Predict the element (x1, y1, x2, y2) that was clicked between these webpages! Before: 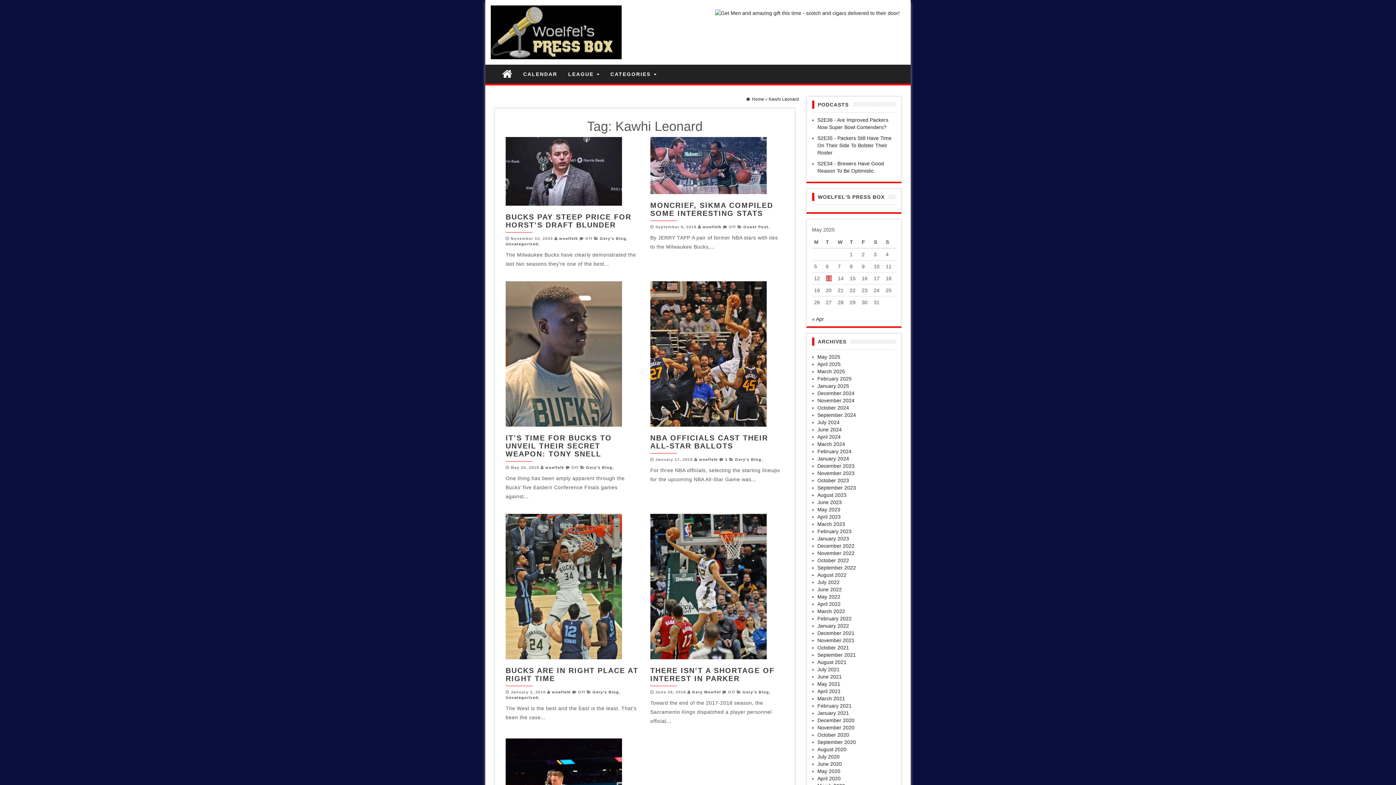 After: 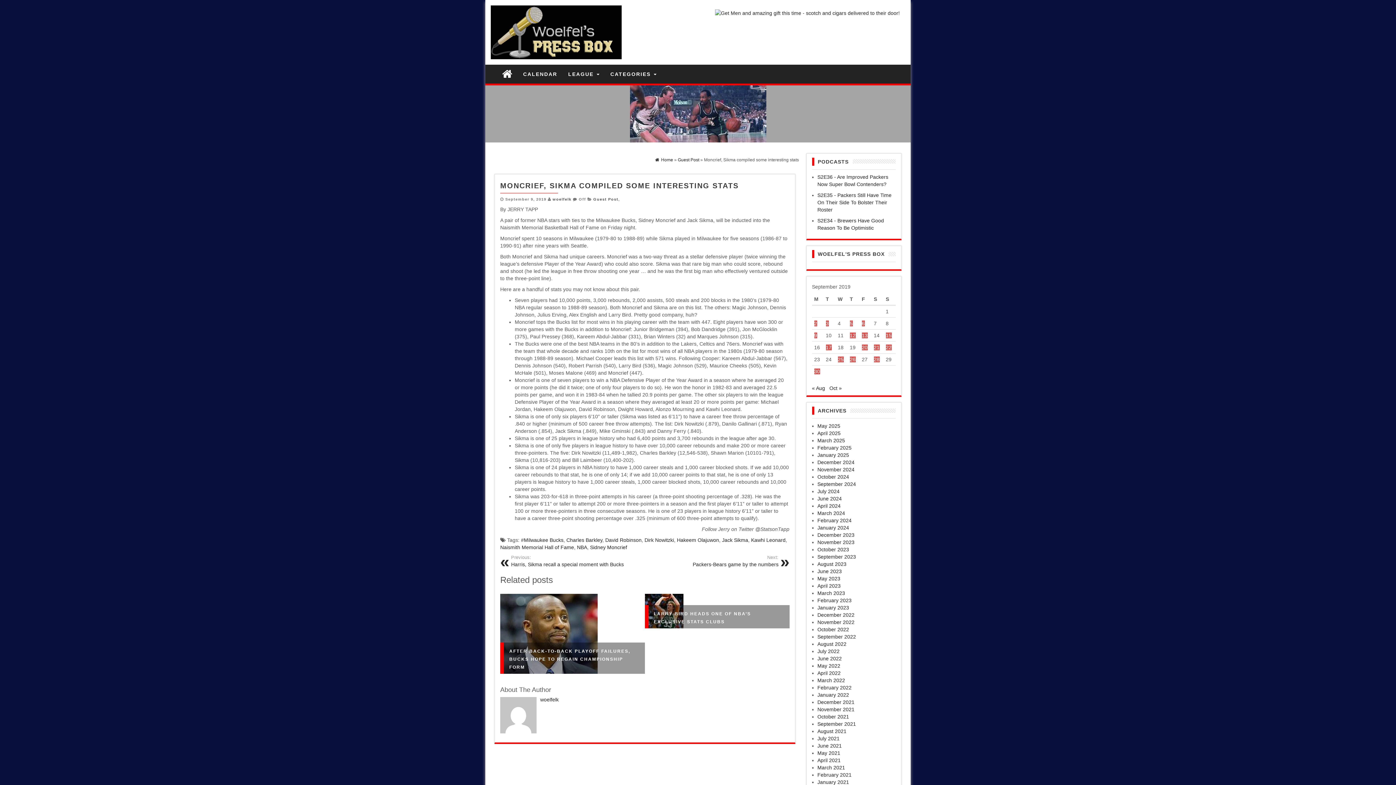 Action: bbox: (650, 201, 773, 217) label: MONCRIEF, SIKMA COMPILED SOME INTERESTING STATS